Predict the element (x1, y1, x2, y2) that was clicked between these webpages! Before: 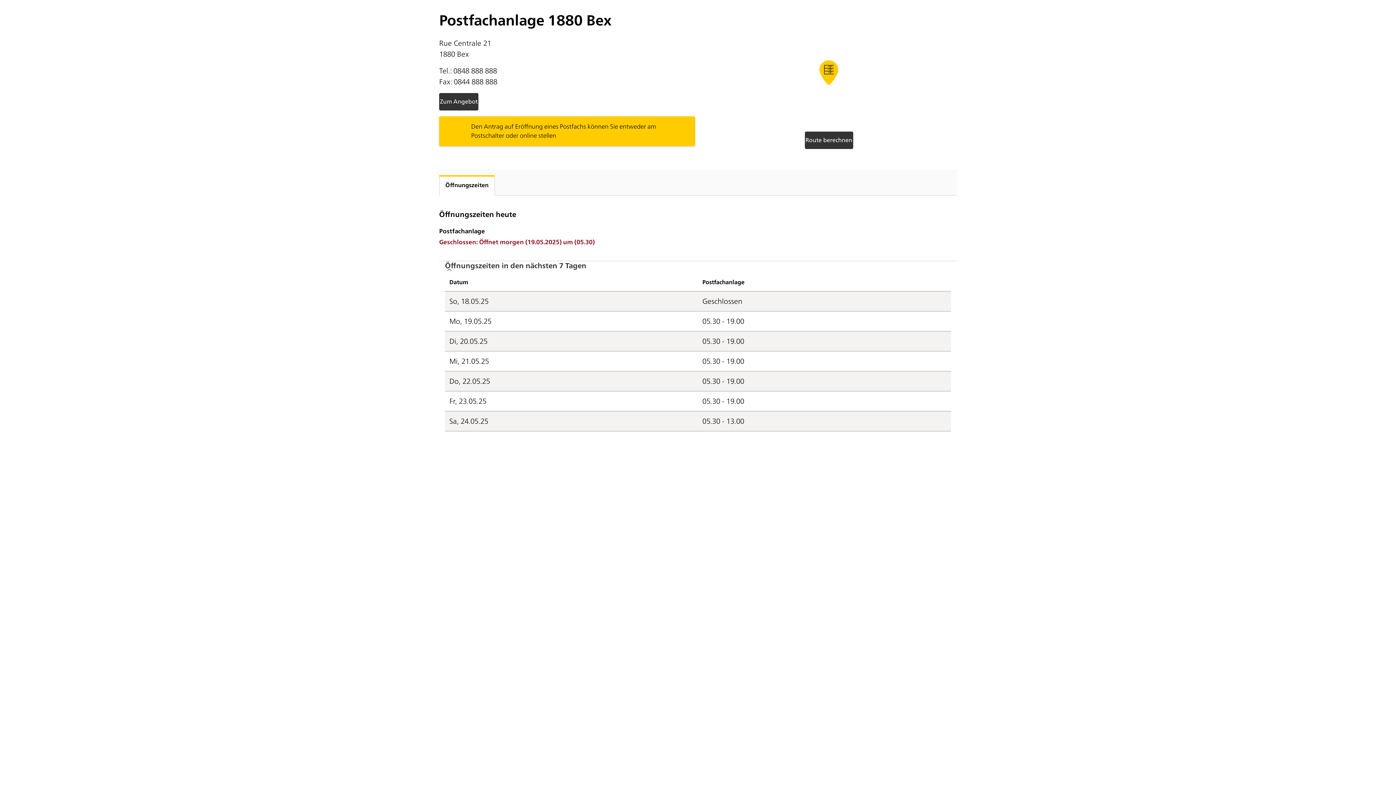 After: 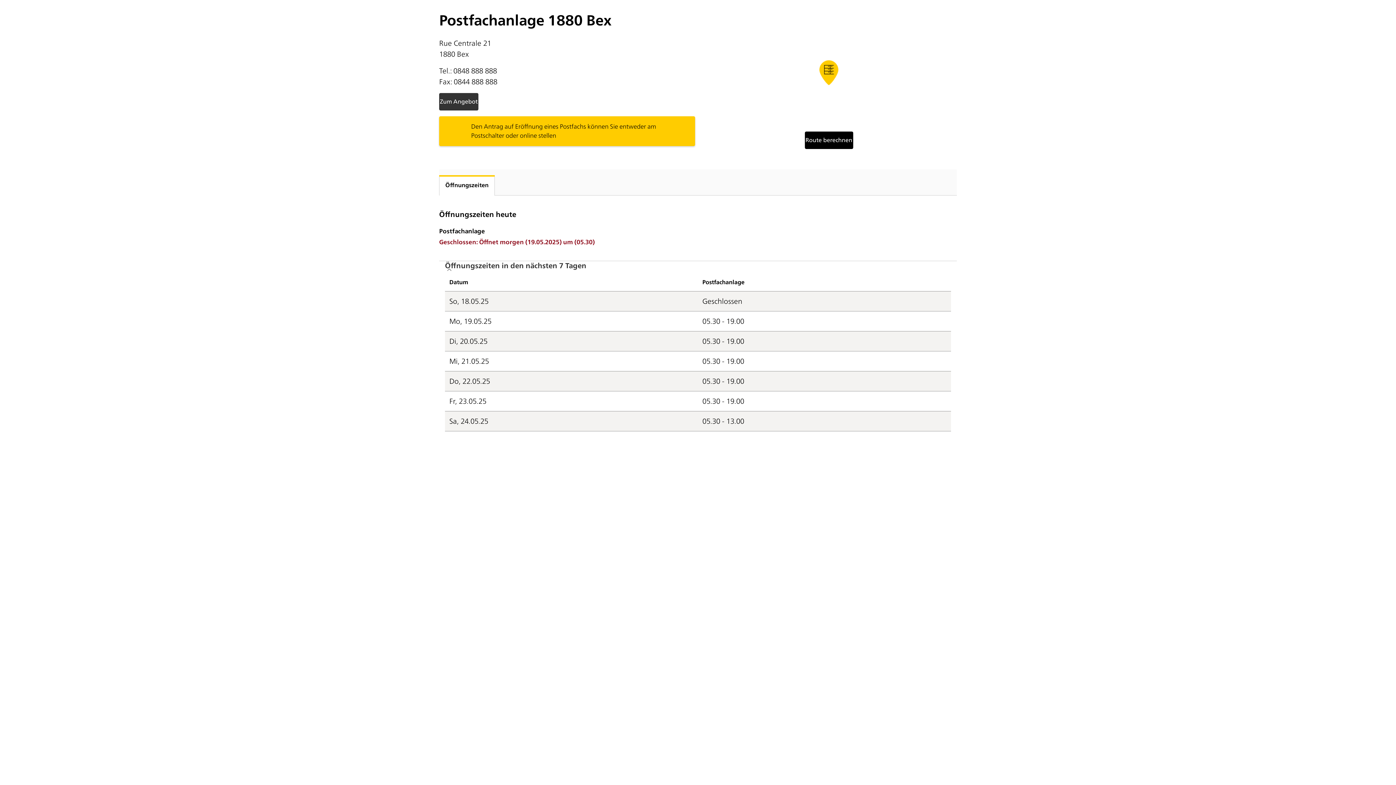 Action: bbox: (804, 131, 853, 149) label: Route berechnen